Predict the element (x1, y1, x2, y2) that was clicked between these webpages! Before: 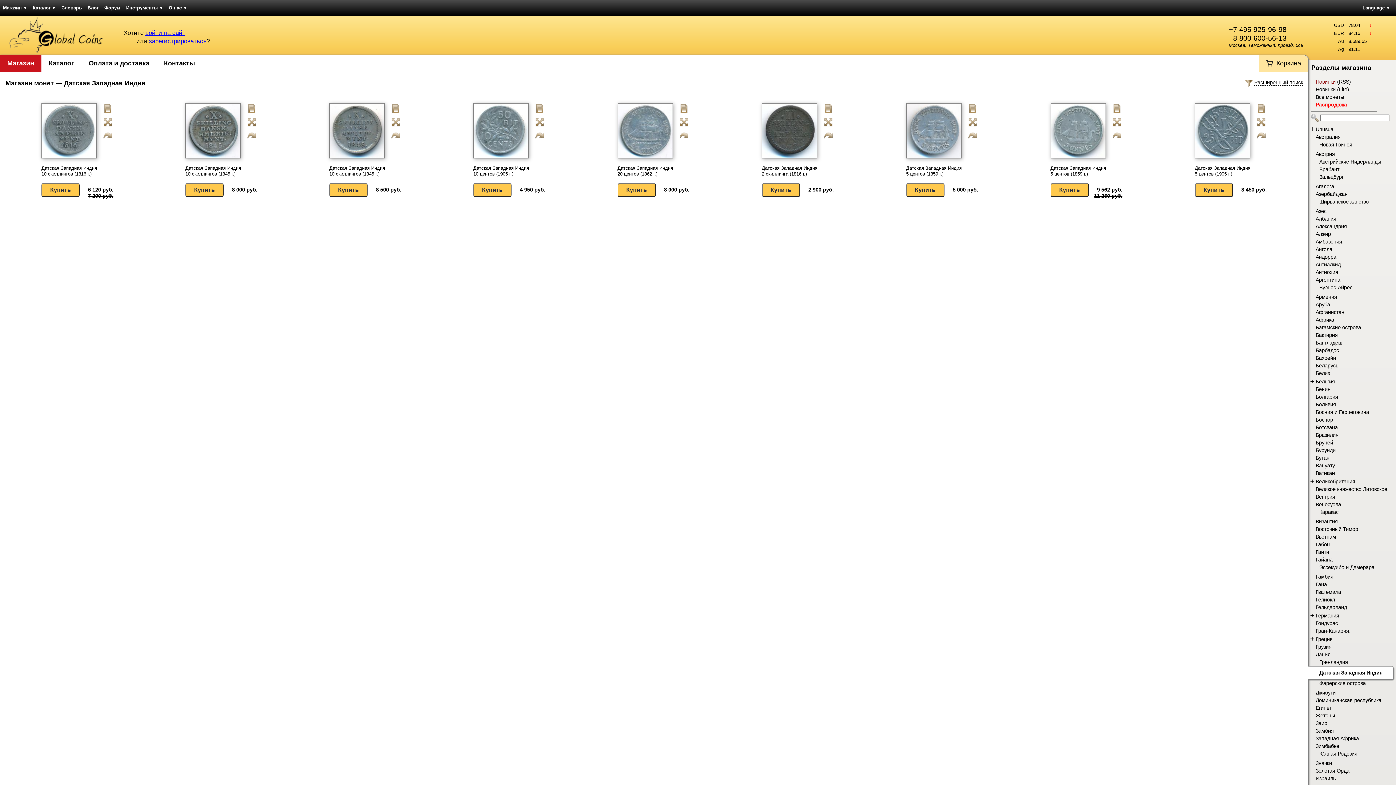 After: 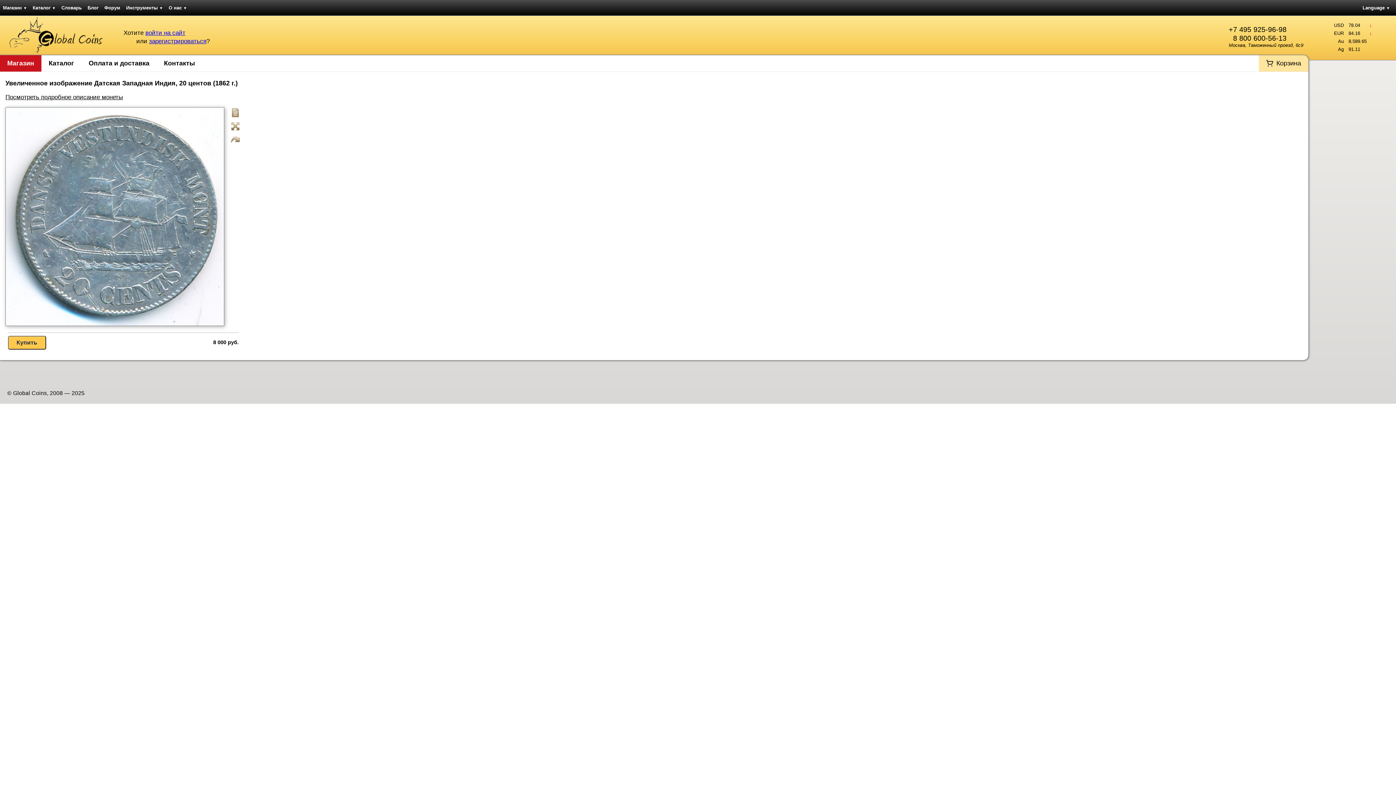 Action: label:   bbox: (678, 124, 689, 129)